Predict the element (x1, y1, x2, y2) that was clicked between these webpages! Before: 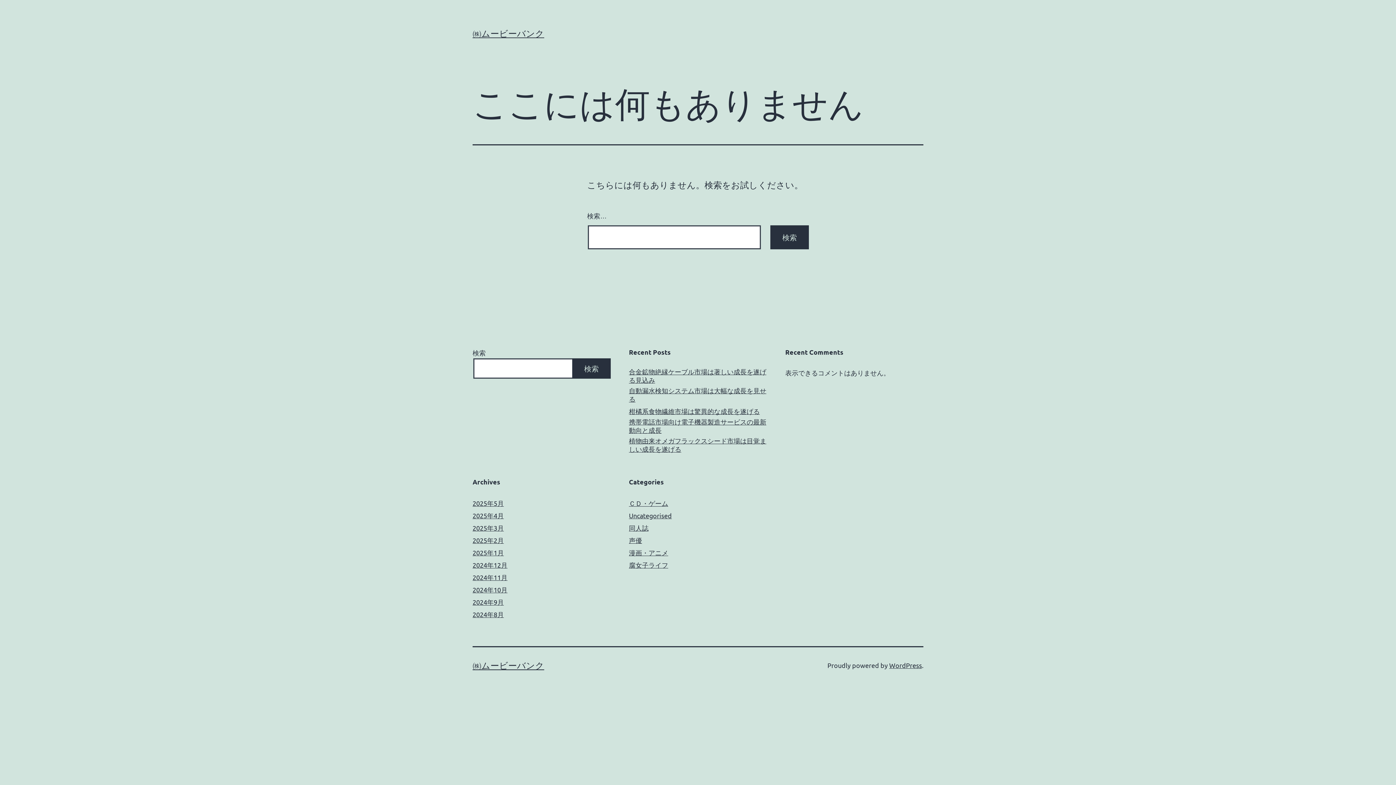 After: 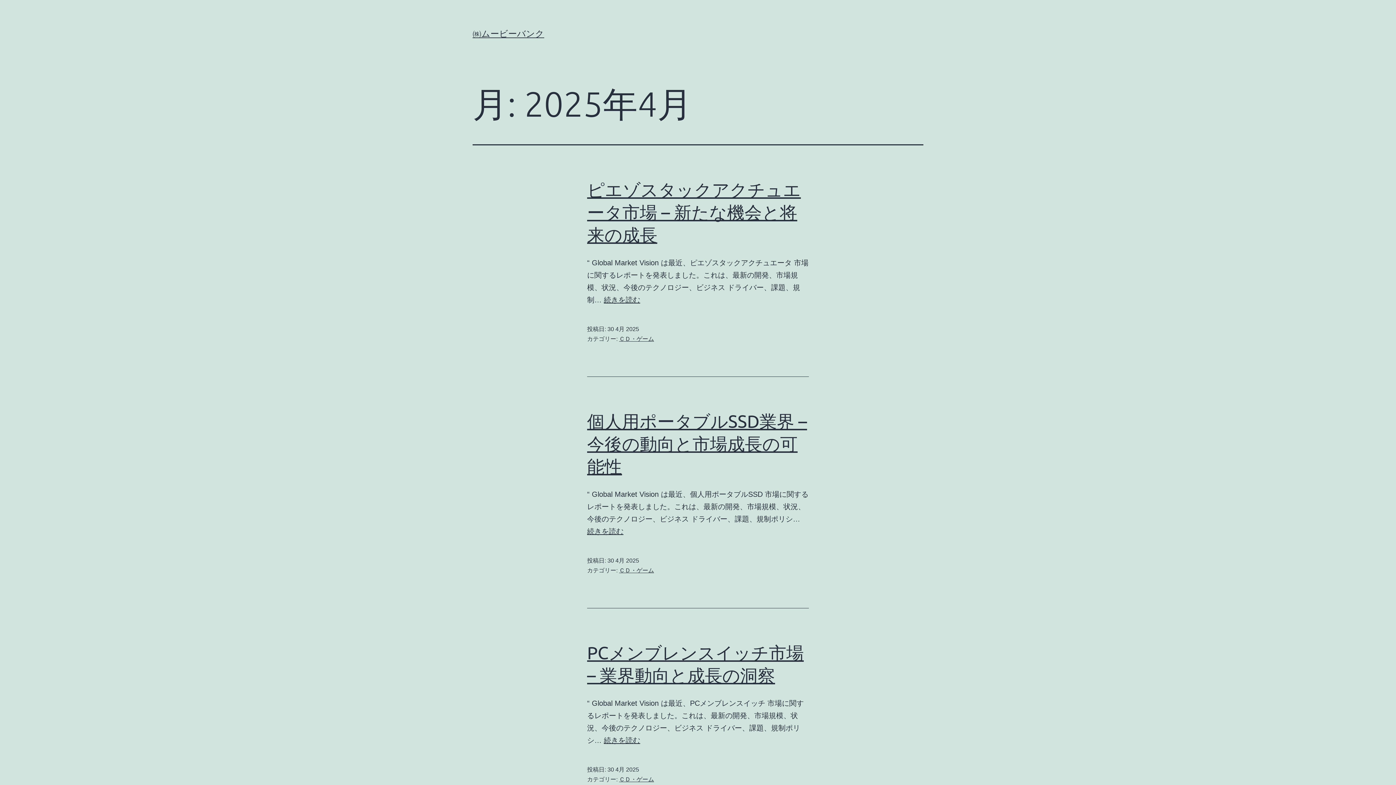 Action: bbox: (472, 512, 504, 519) label: 2025年4月